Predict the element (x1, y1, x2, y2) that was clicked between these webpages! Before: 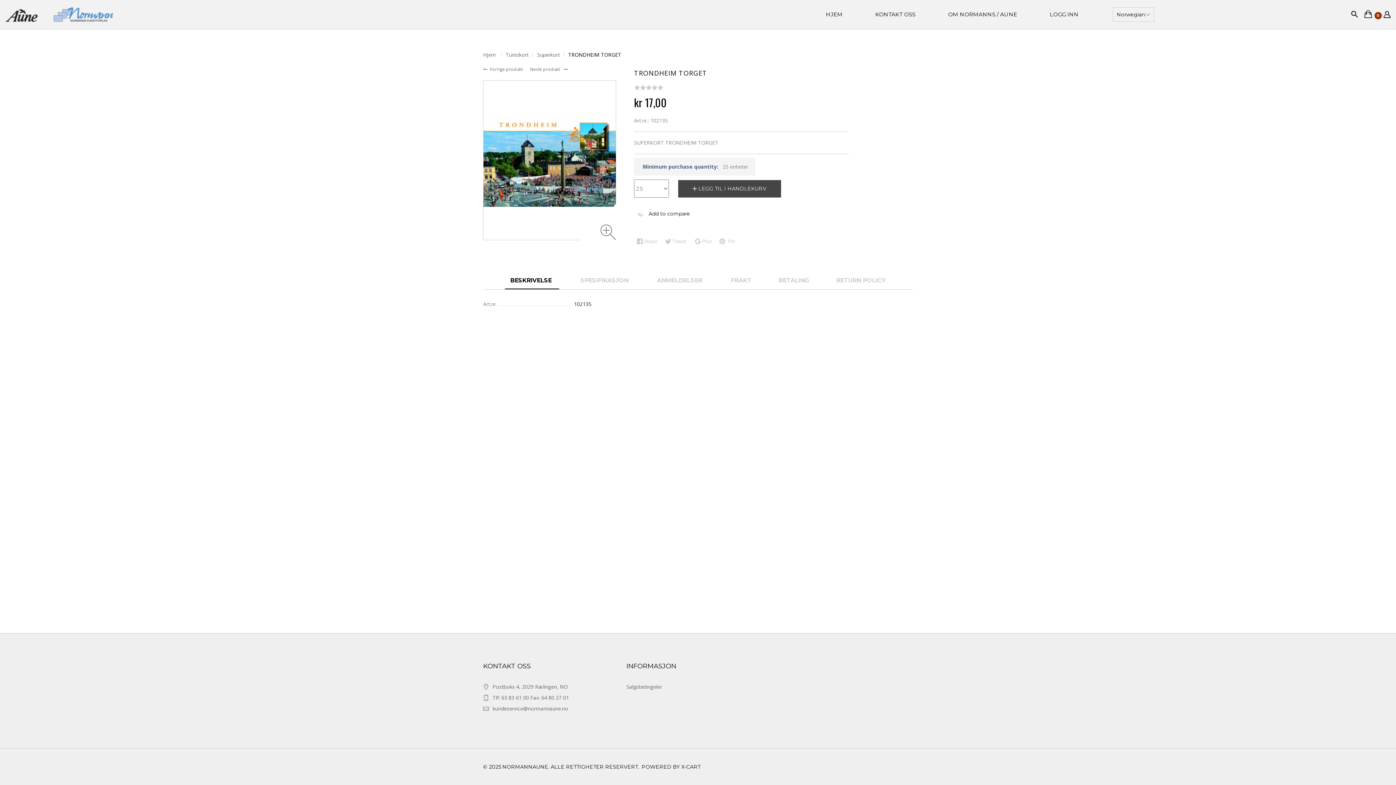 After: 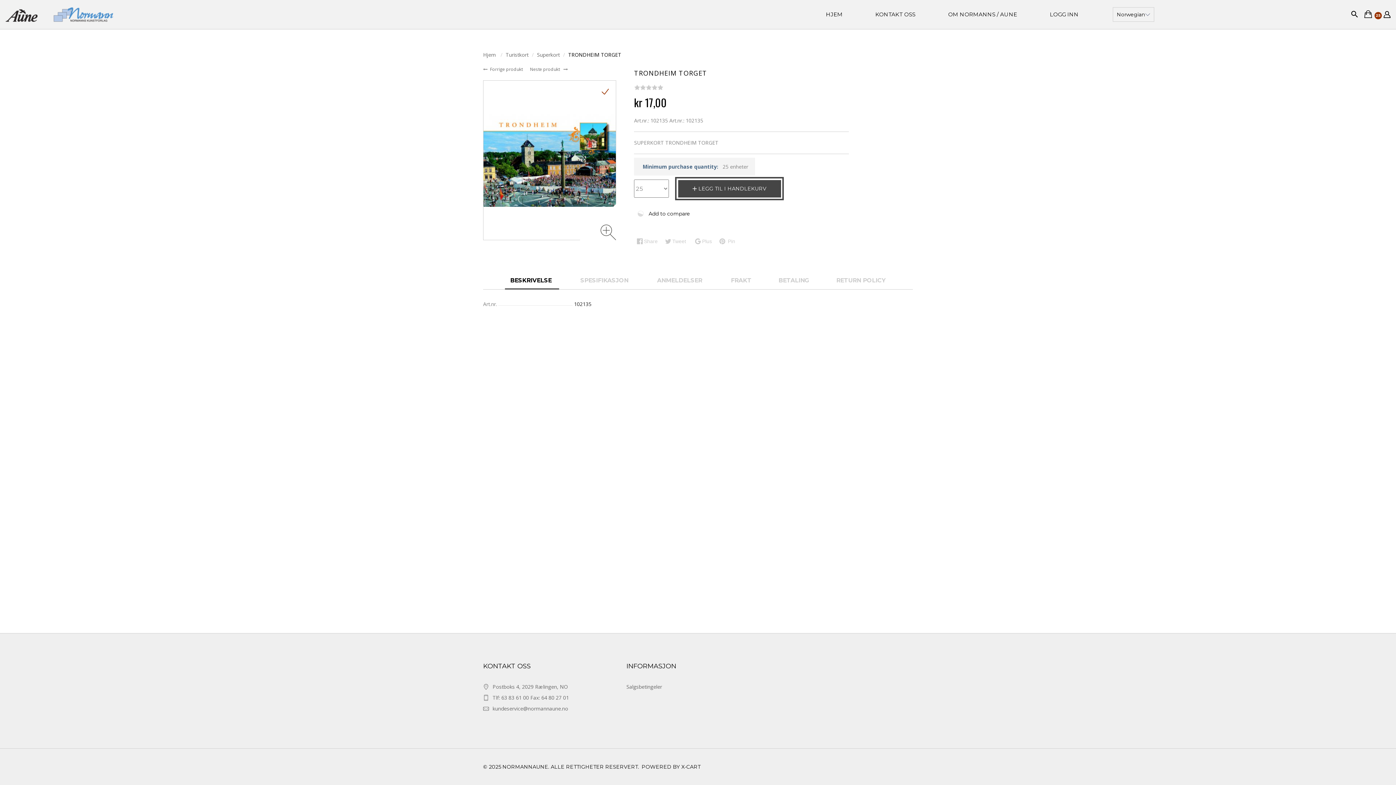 Action: label: LEGG TIL I HANDLEKURV bbox: (677, 179, 781, 197)